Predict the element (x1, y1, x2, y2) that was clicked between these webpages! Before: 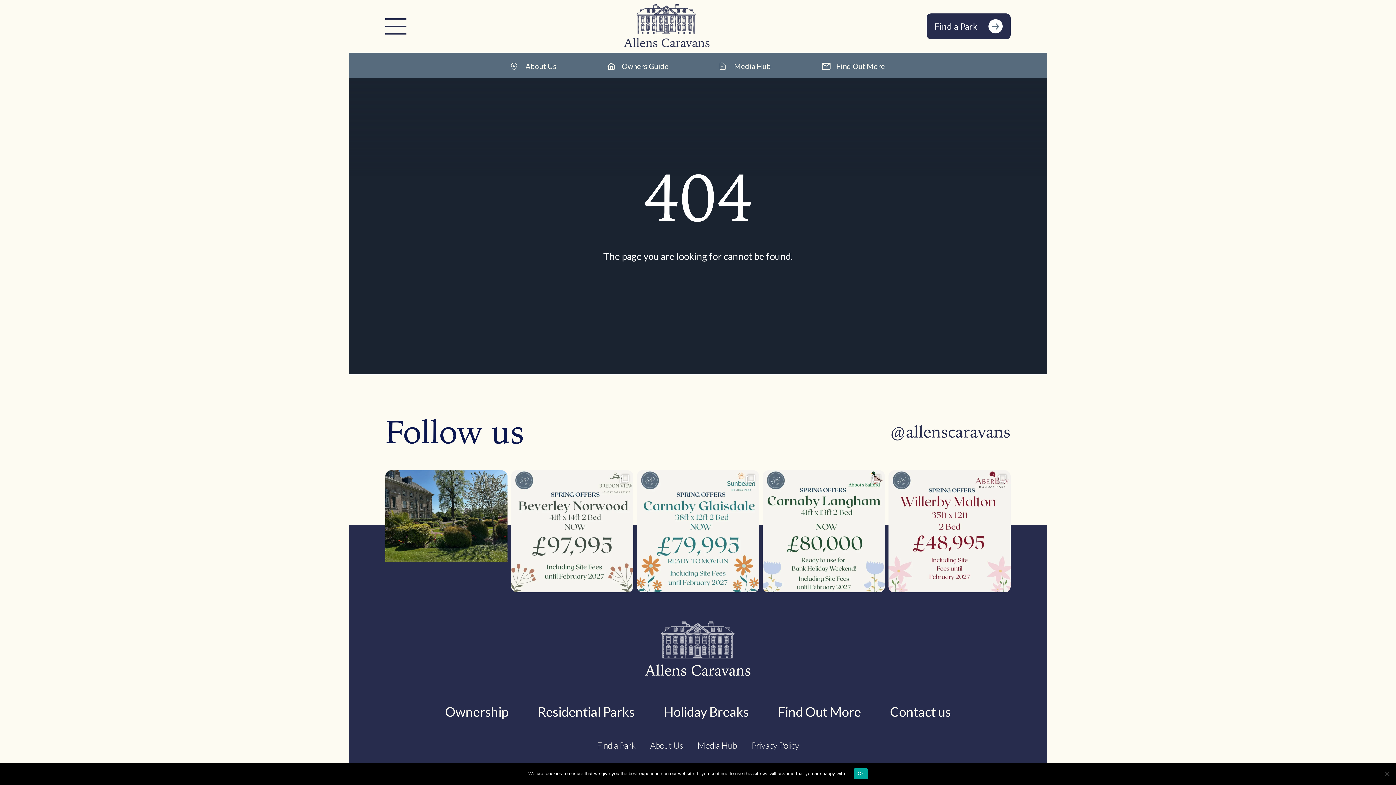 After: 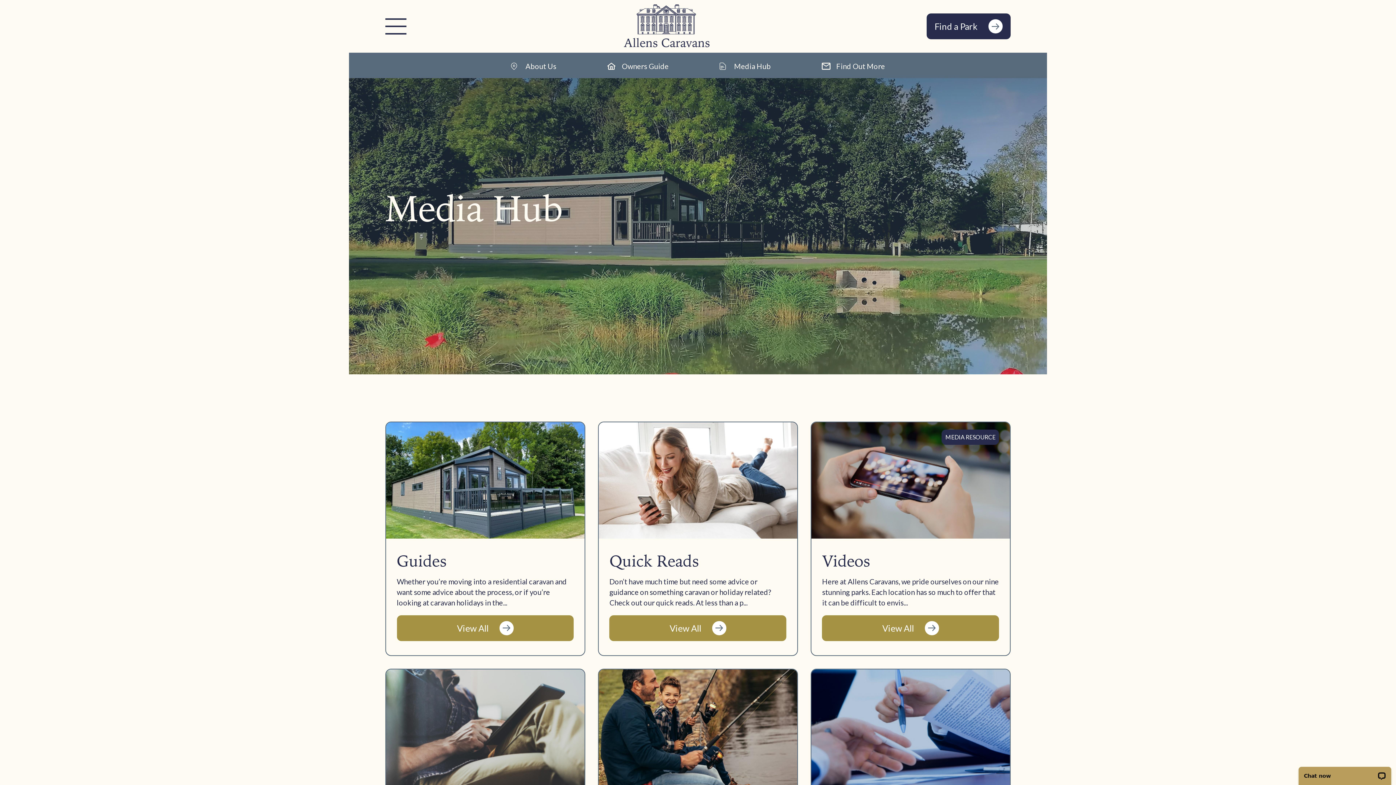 Action: bbox: (719, 61, 771, 70) label: Media Hub